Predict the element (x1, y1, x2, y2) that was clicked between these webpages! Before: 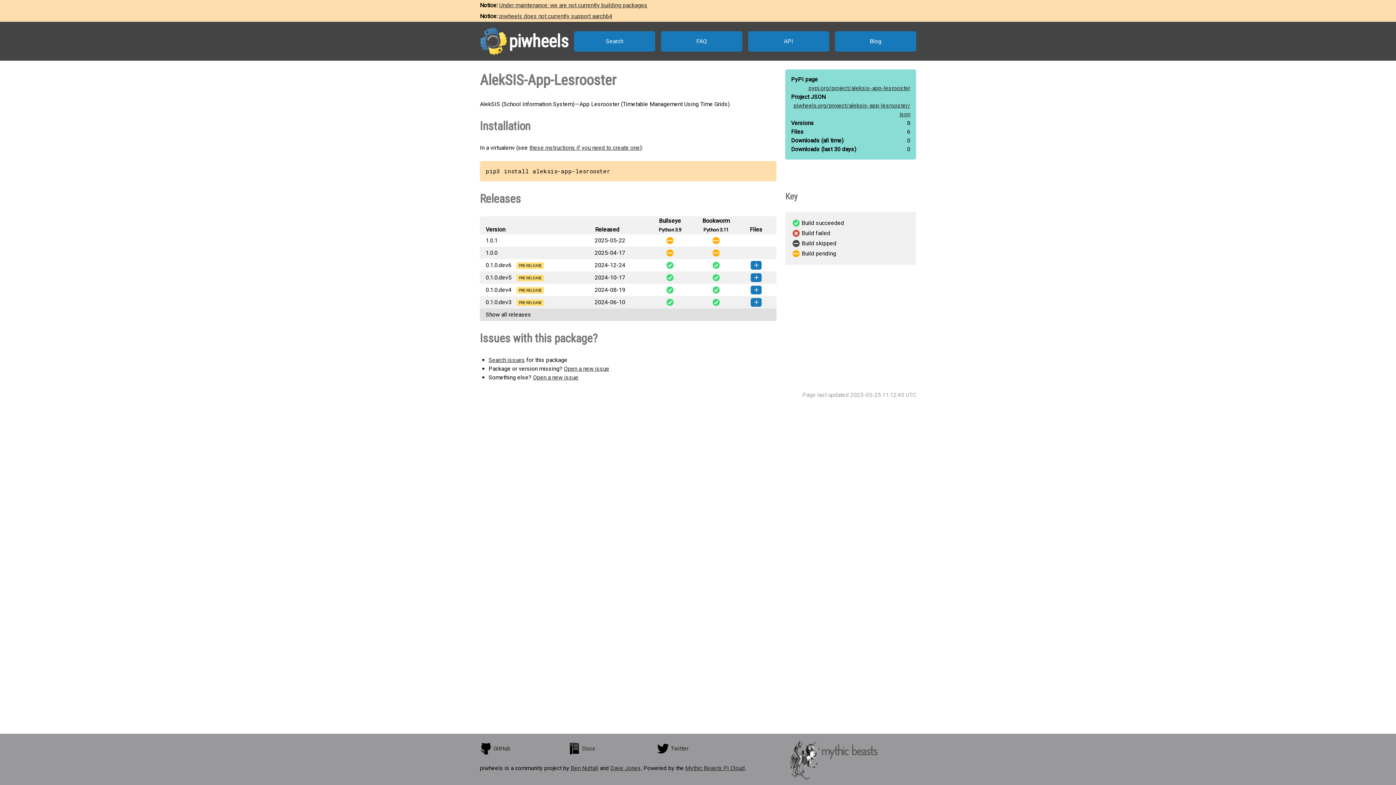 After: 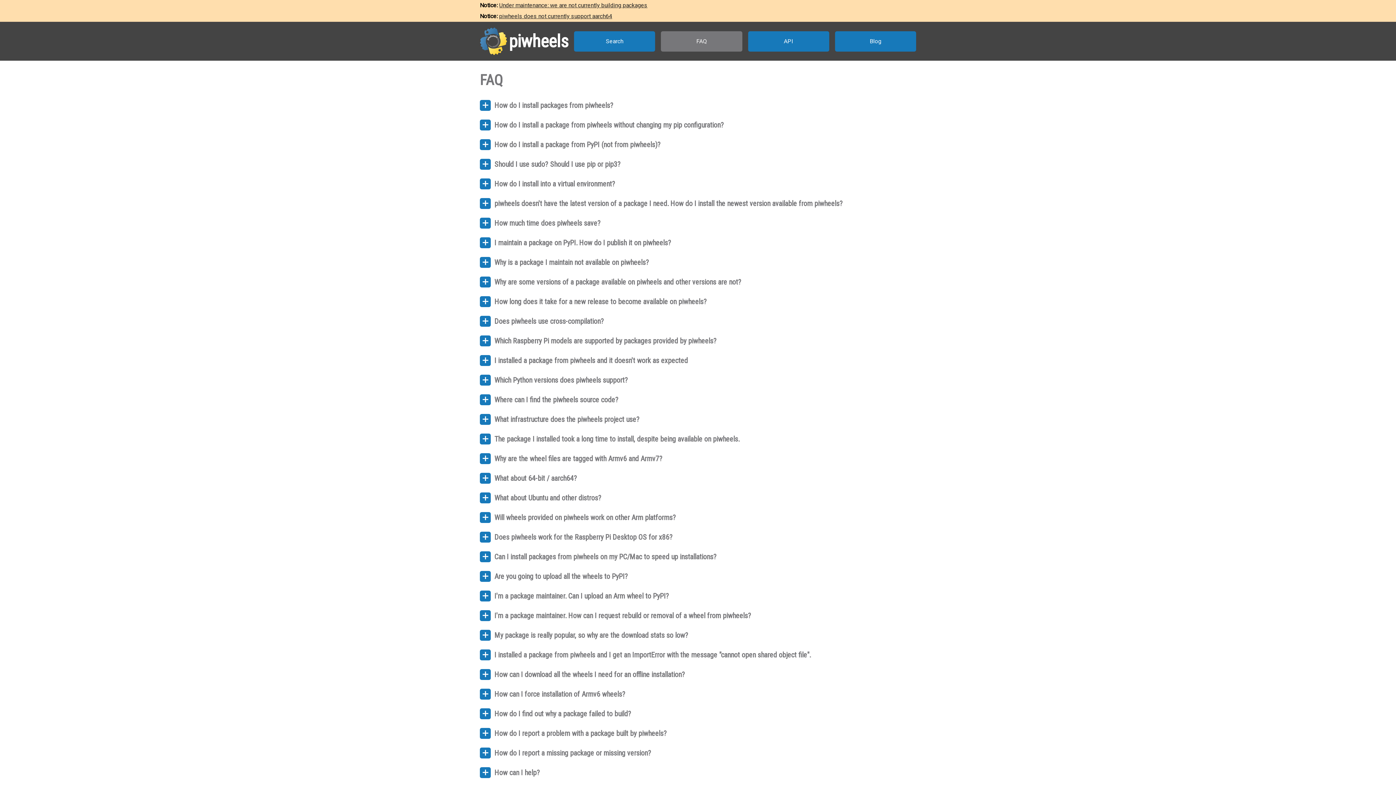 Action: bbox: (661, 31, 742, 51) label: FAQ